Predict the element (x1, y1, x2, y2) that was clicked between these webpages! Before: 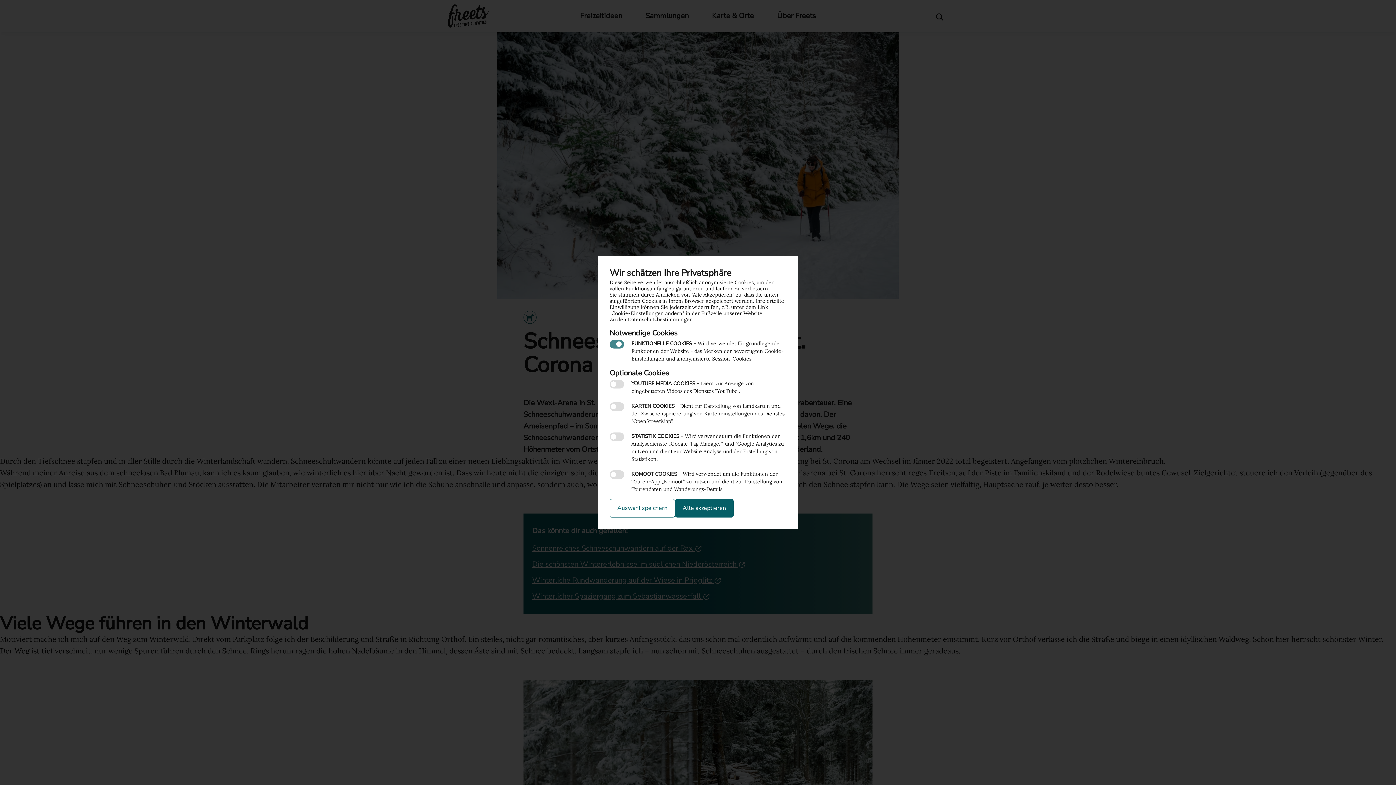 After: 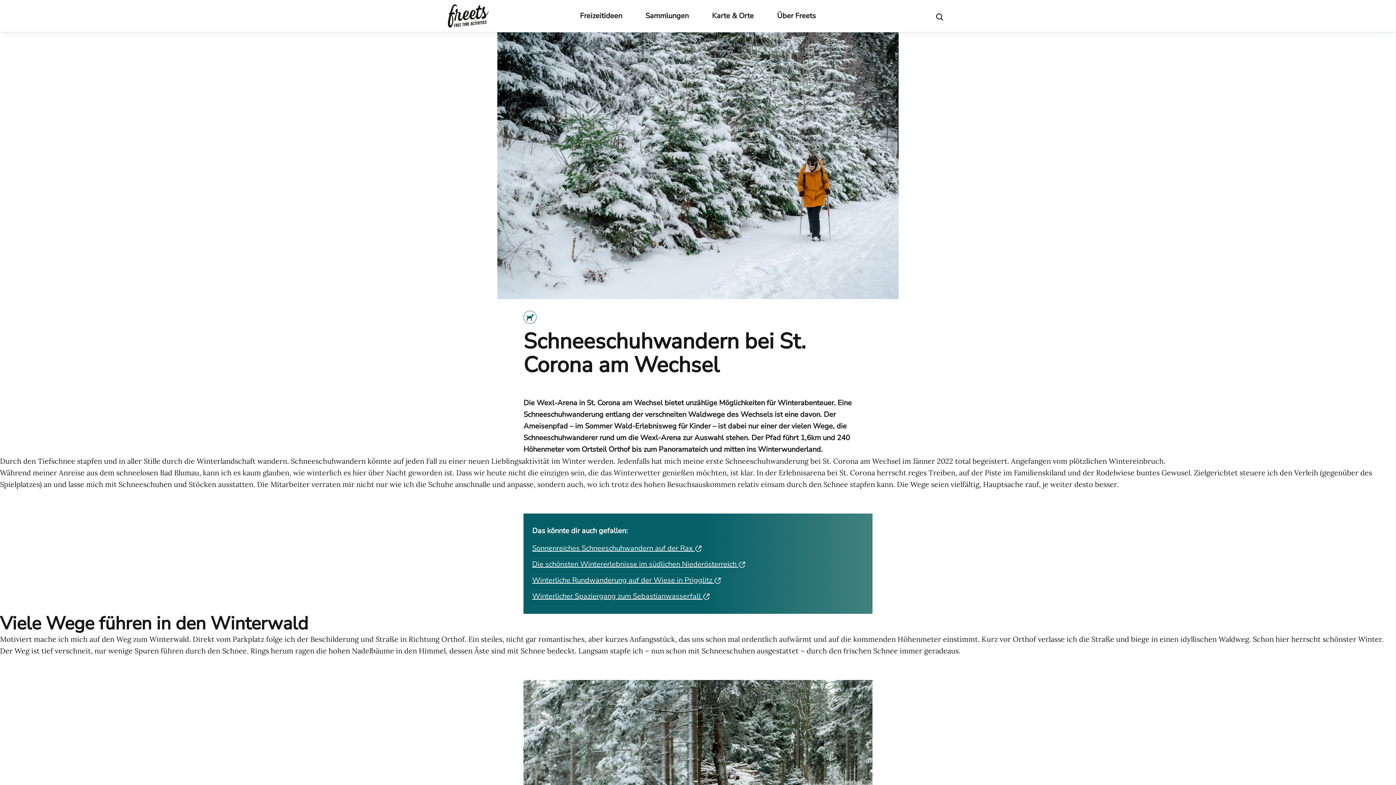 Action: bbox: (609, 499, 675, 517) label: Auswahl speichern